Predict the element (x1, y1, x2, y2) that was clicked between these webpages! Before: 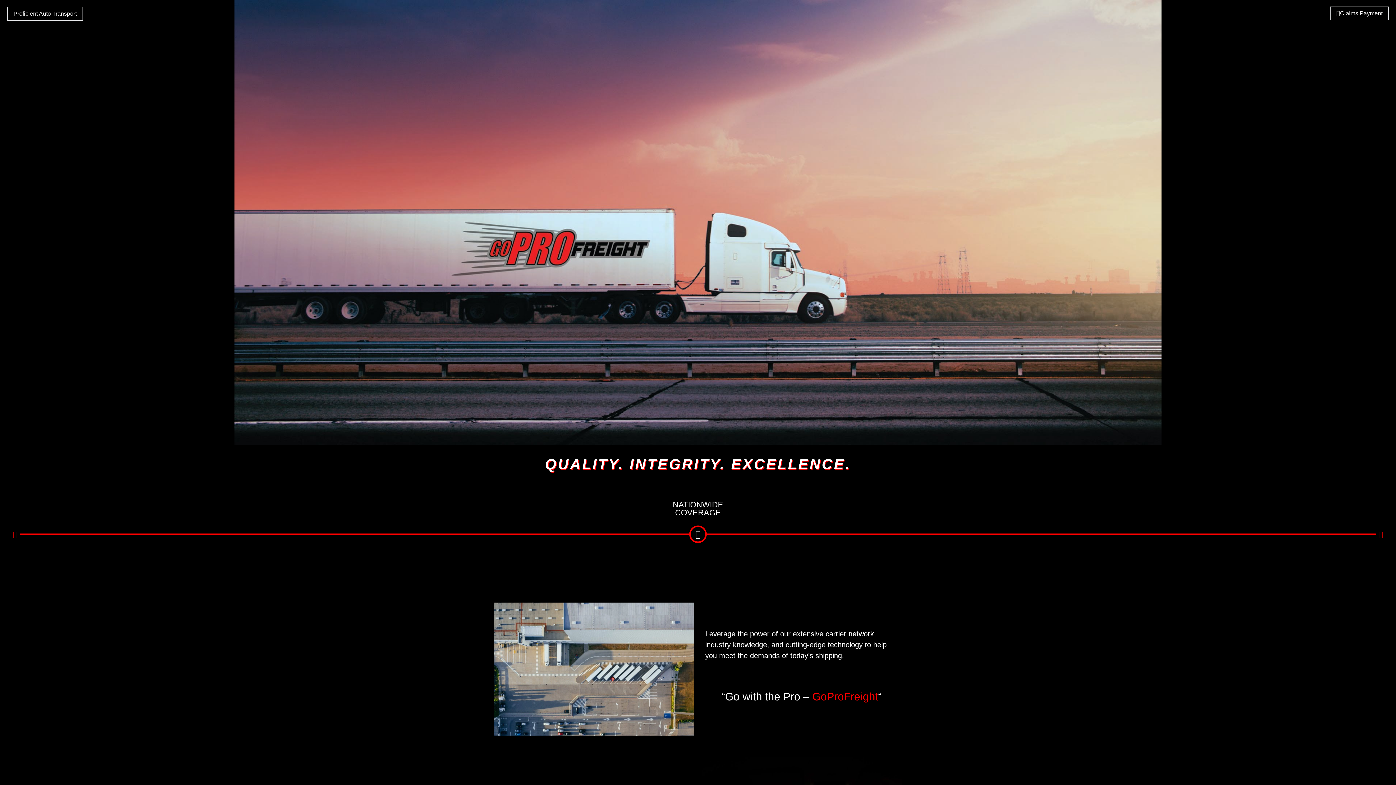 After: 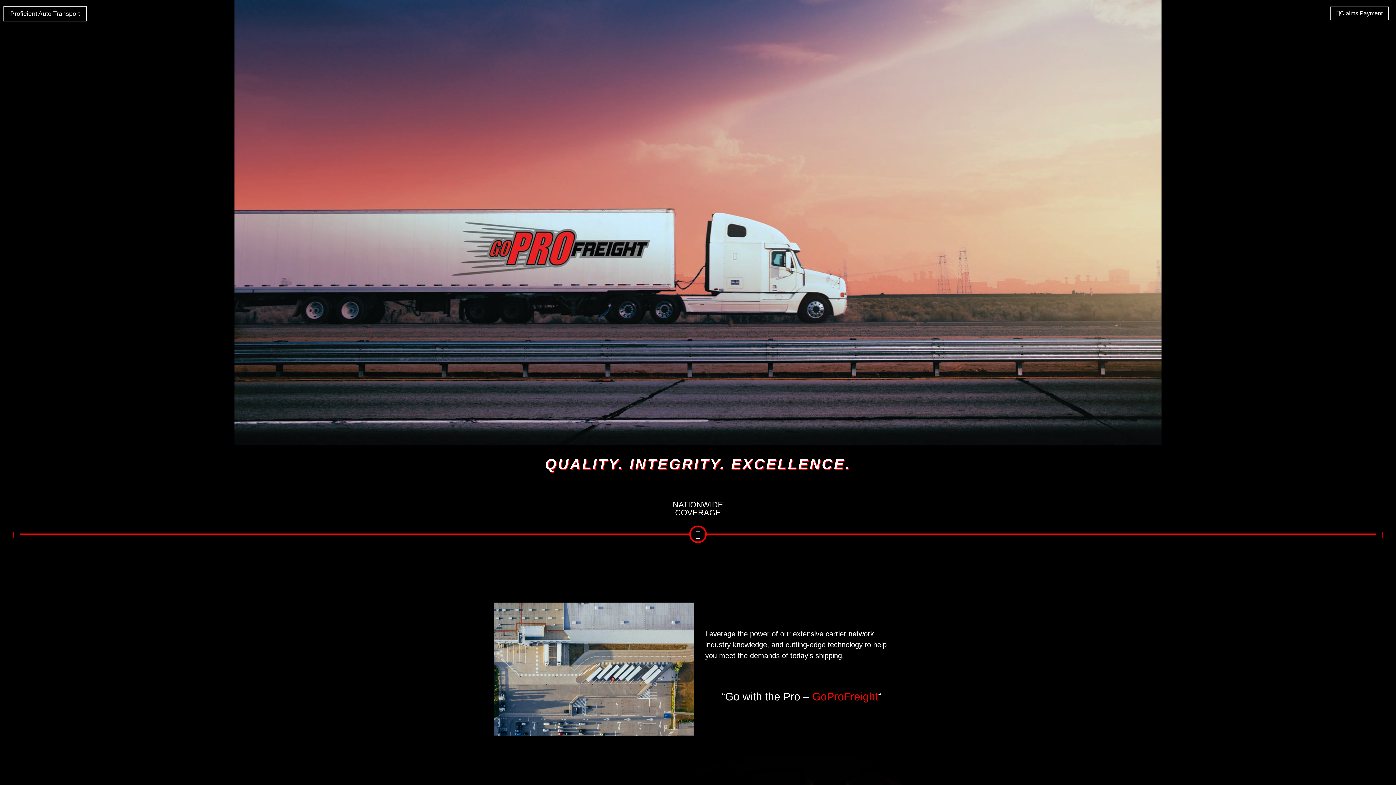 Action: bbox: (7, 6, 82, 20) label: Proficient Auto Transport